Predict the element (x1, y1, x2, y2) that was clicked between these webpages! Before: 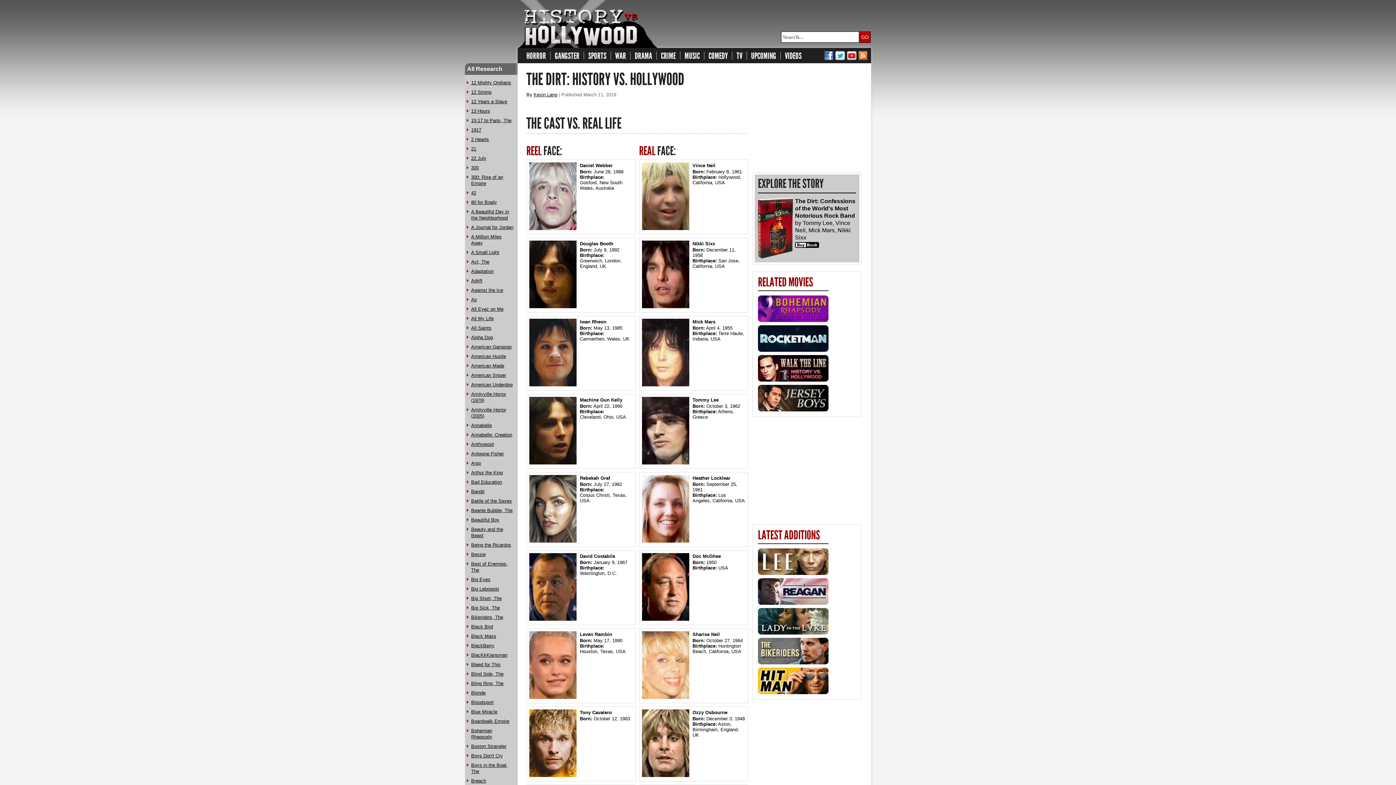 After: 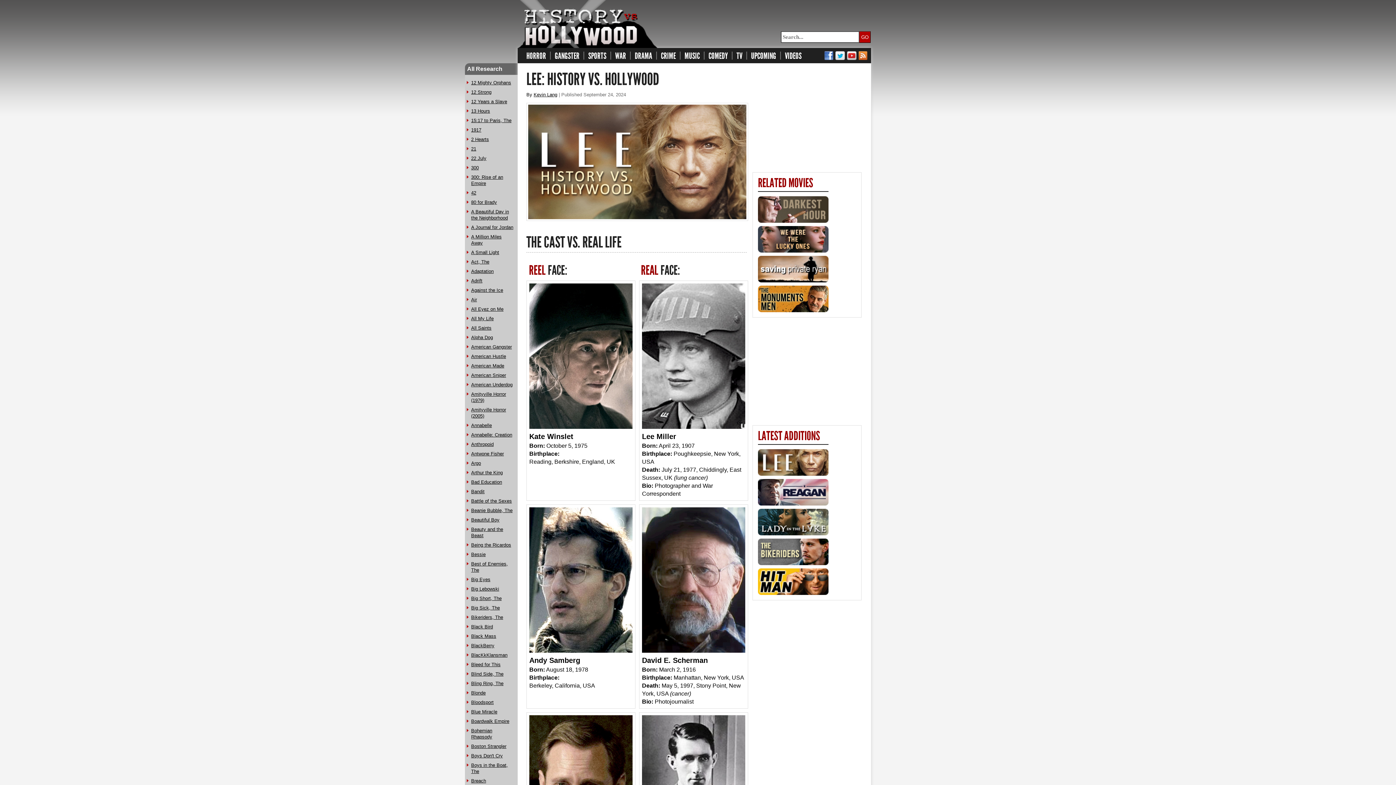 Action: bbox: (758, 568, 830, 578)